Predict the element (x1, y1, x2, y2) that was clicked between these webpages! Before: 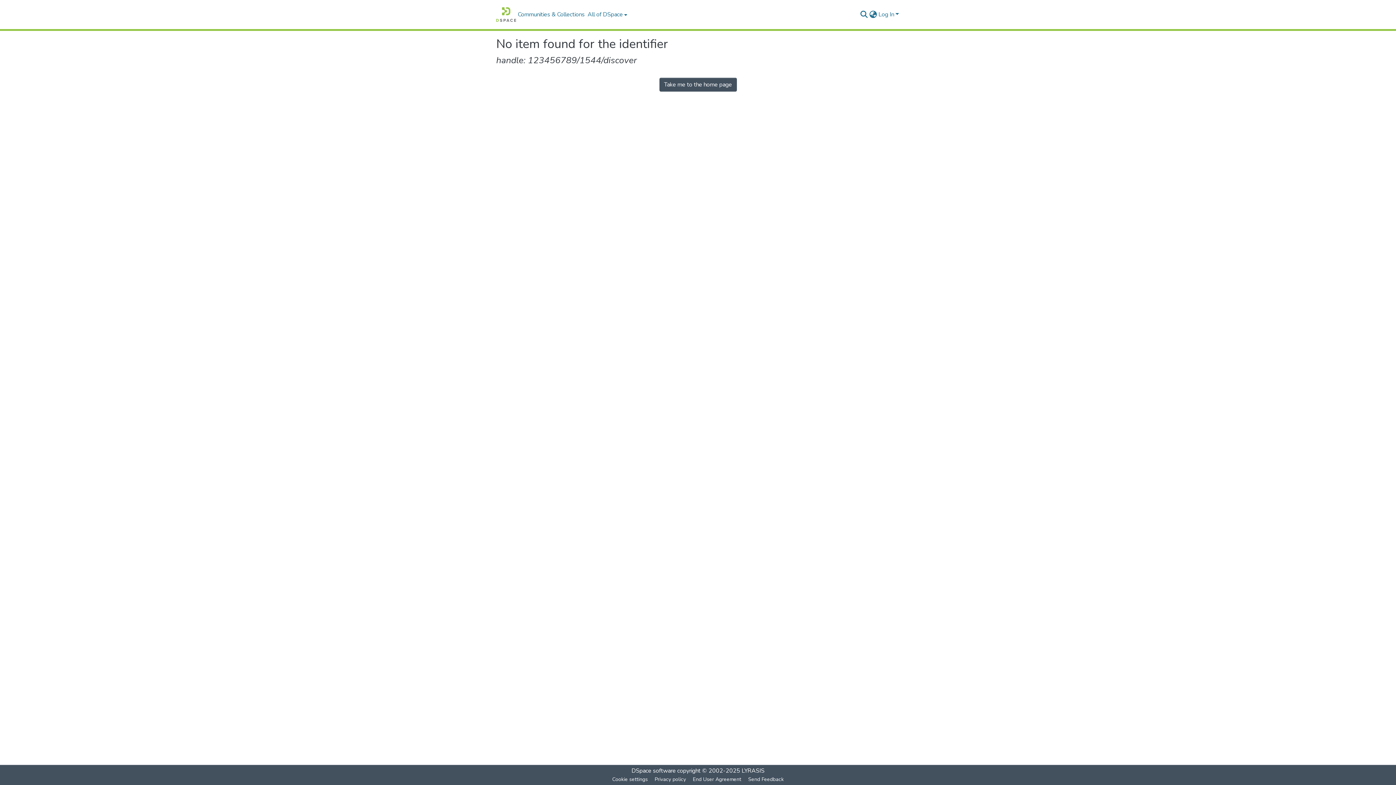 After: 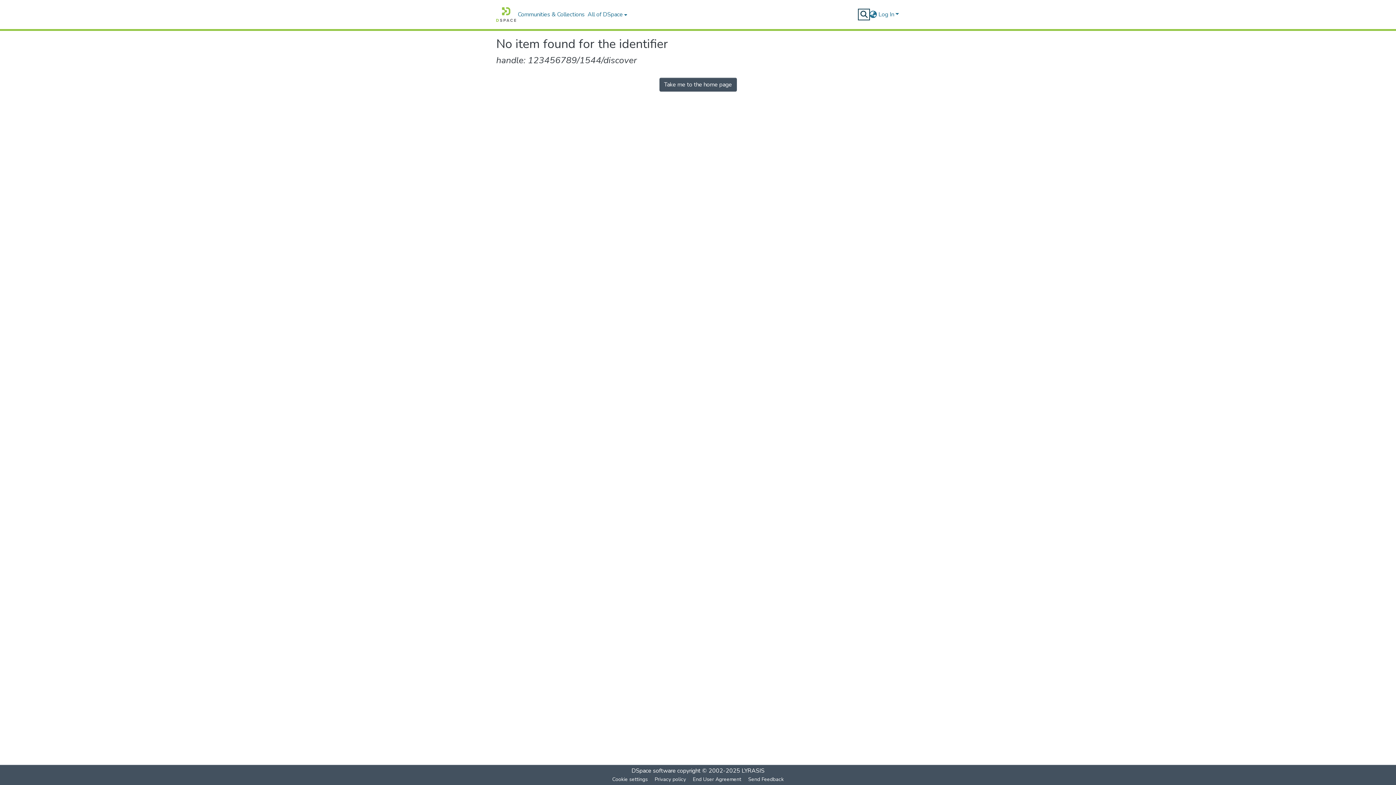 Action: label: Submit search bbox: (859, 10, 868, 18)